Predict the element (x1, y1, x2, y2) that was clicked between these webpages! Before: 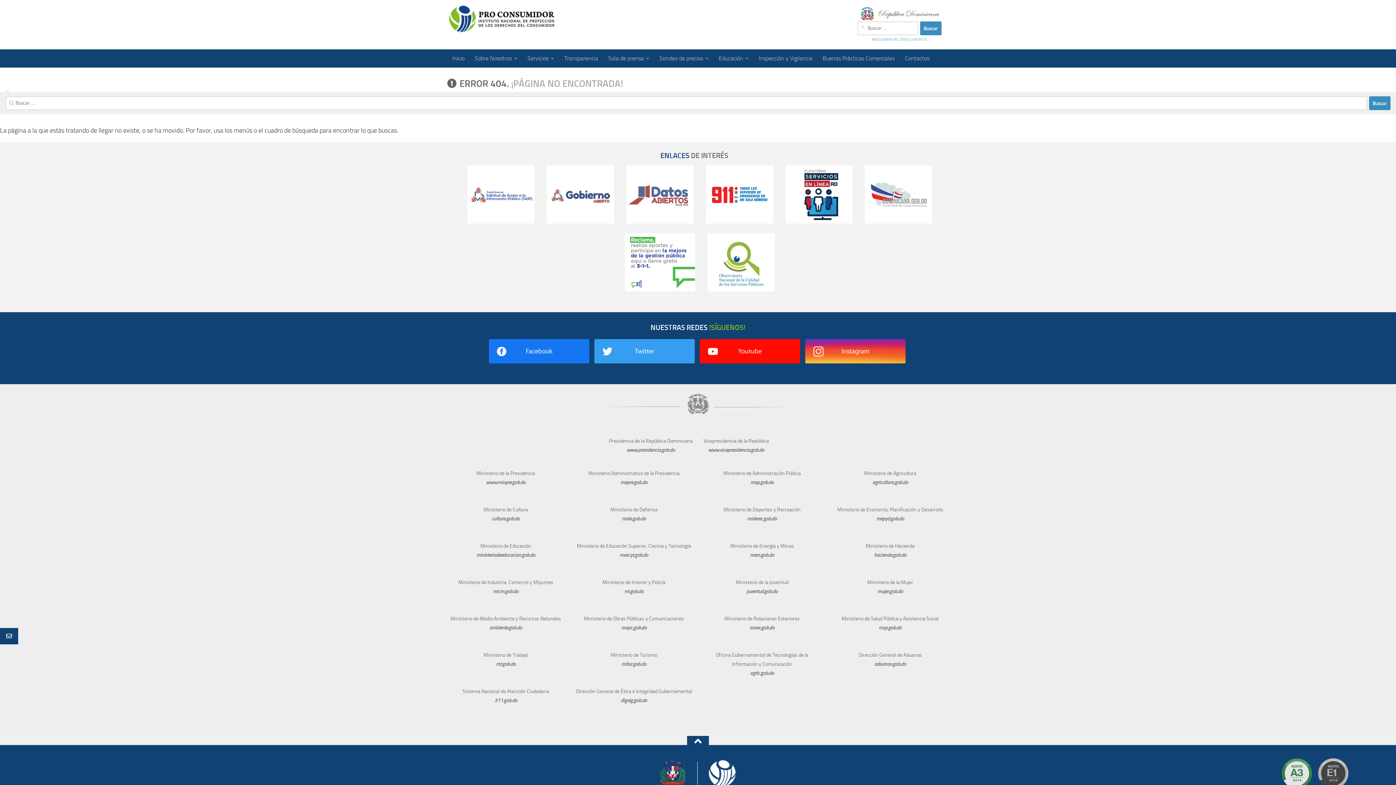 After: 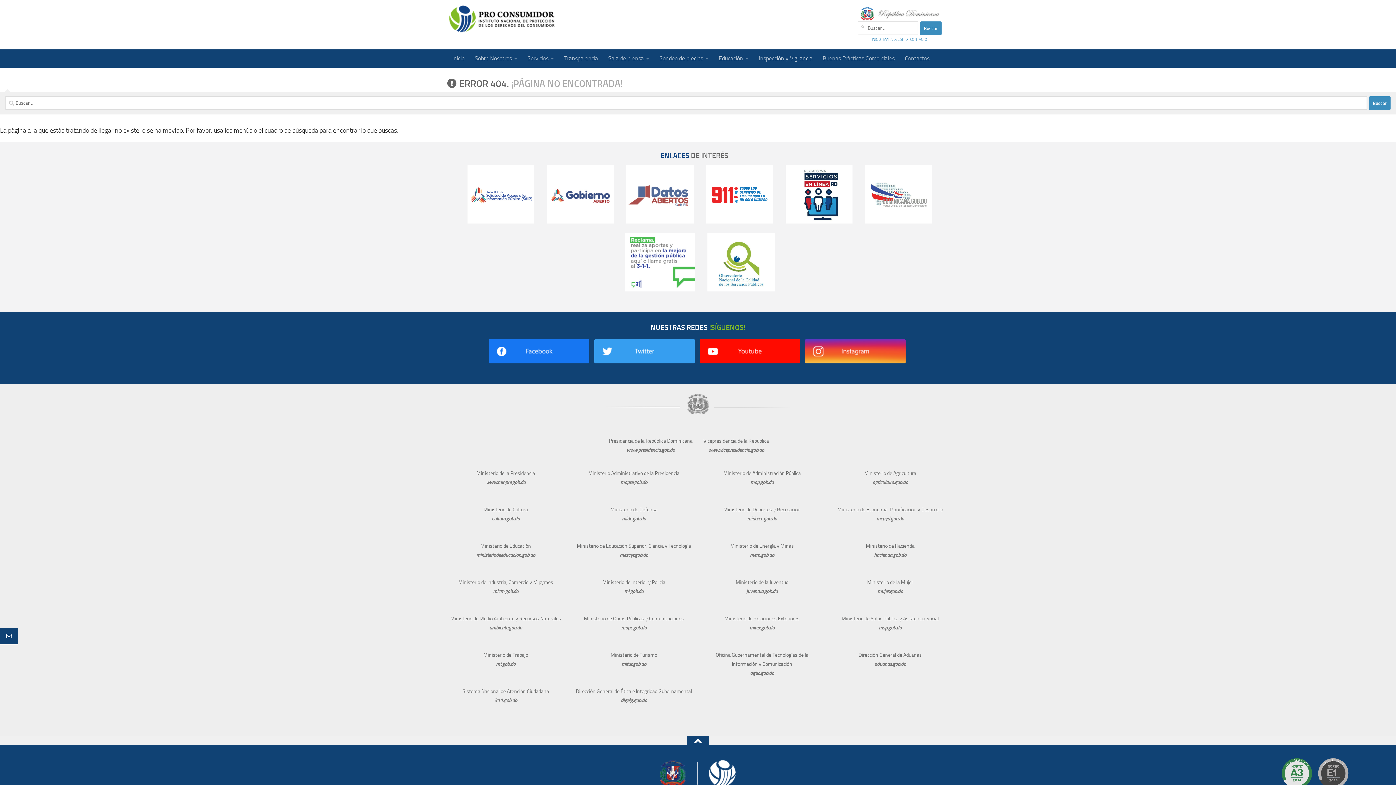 Action: bbox: (539, 225, 617, 232)